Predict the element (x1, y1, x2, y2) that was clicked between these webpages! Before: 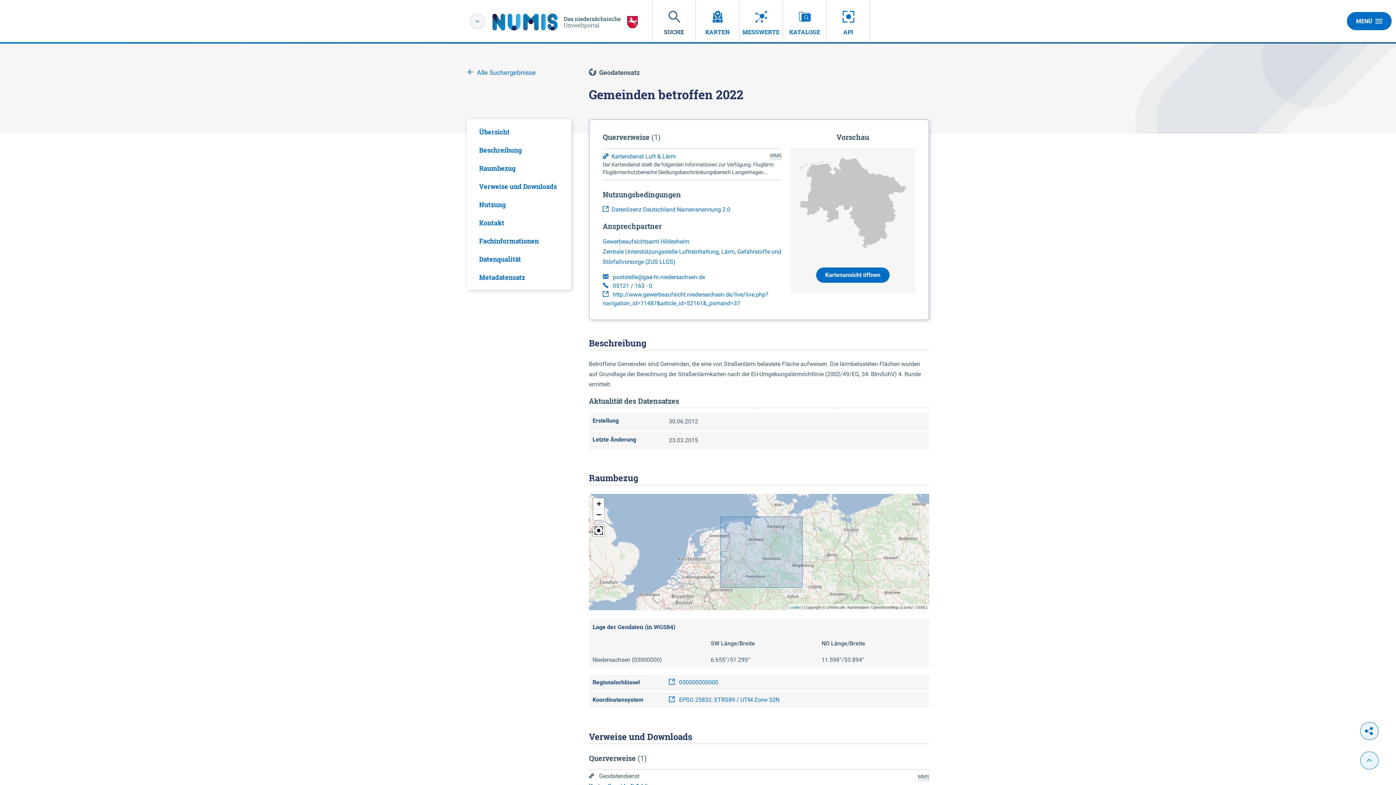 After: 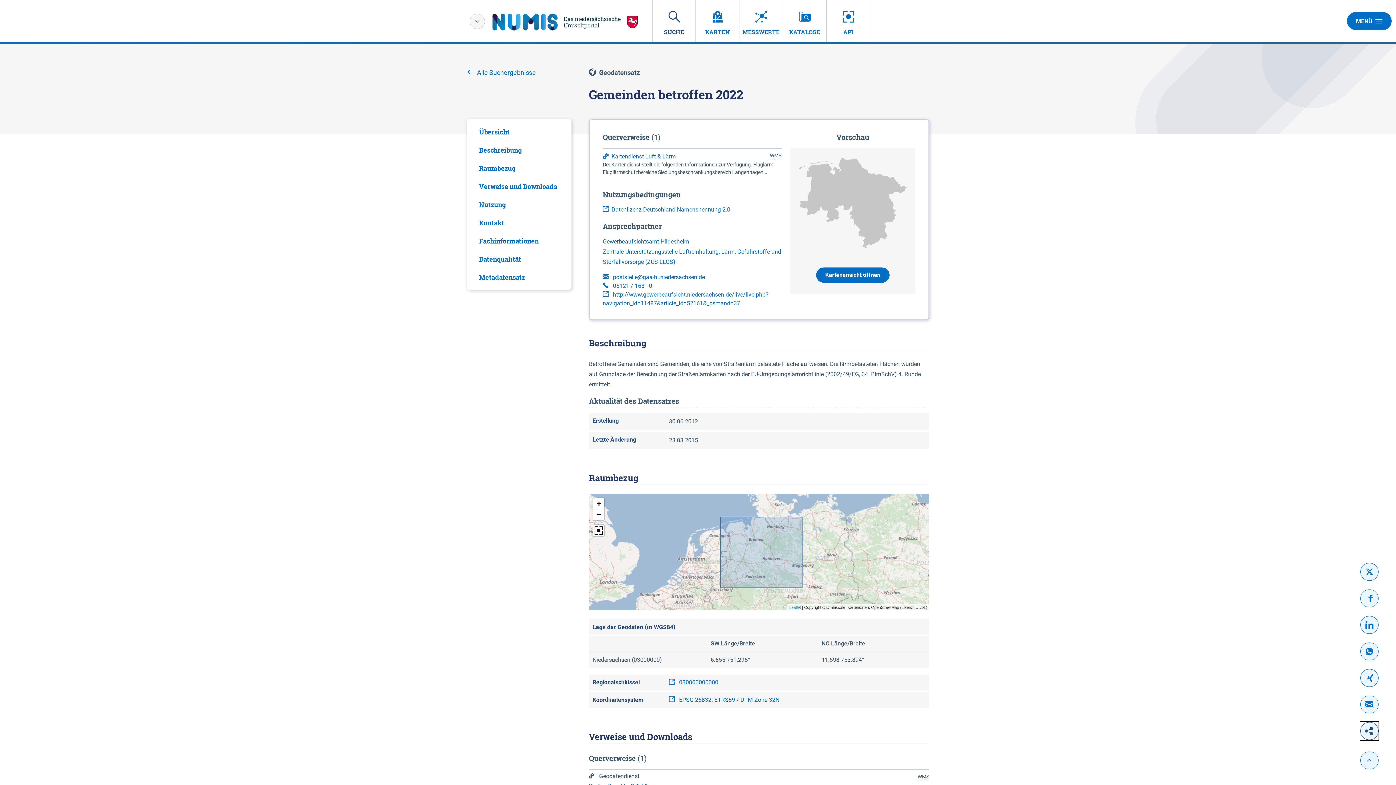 Action: bbox: (1360, 722, 1378, 740)